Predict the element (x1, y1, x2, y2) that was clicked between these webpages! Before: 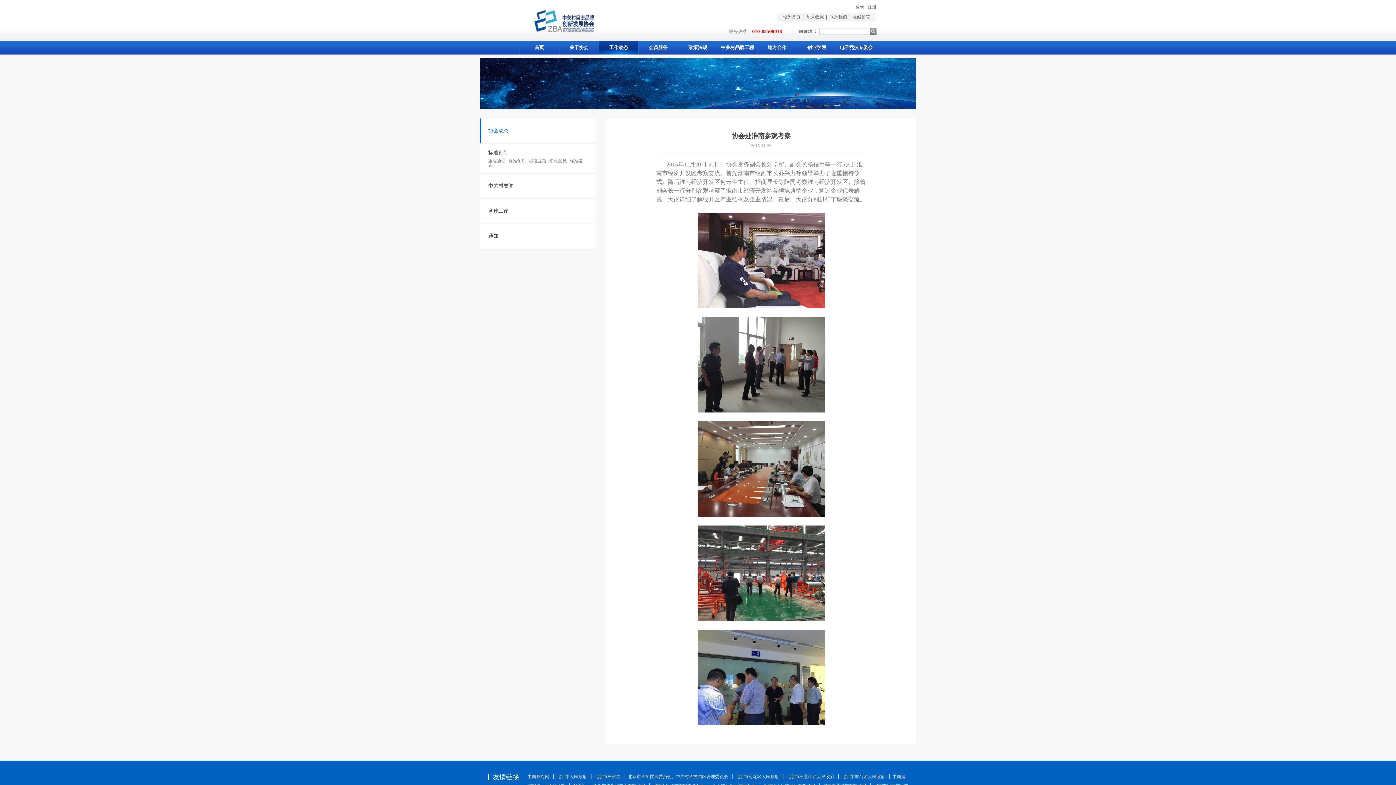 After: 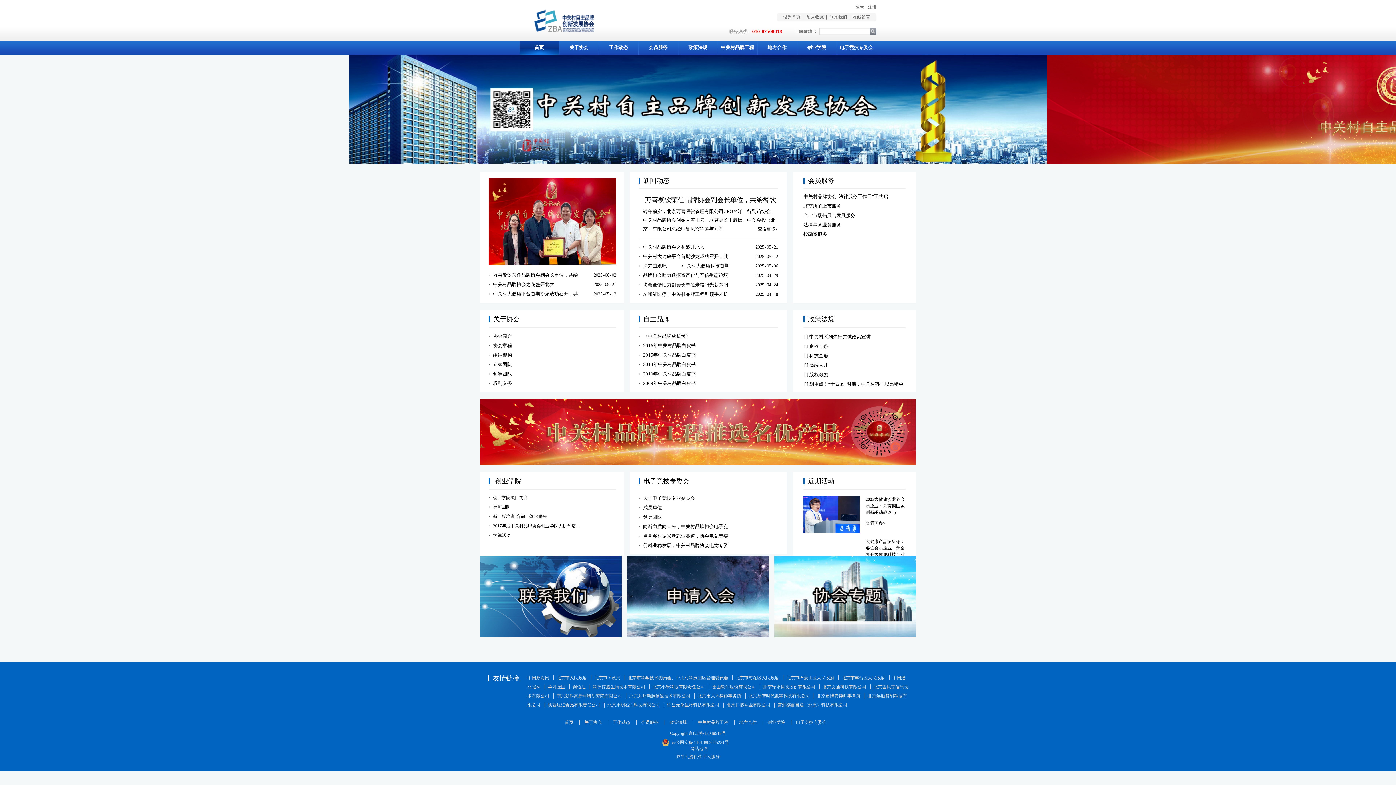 Action: label: 首页 bbox: (534, 44, 544, 50)